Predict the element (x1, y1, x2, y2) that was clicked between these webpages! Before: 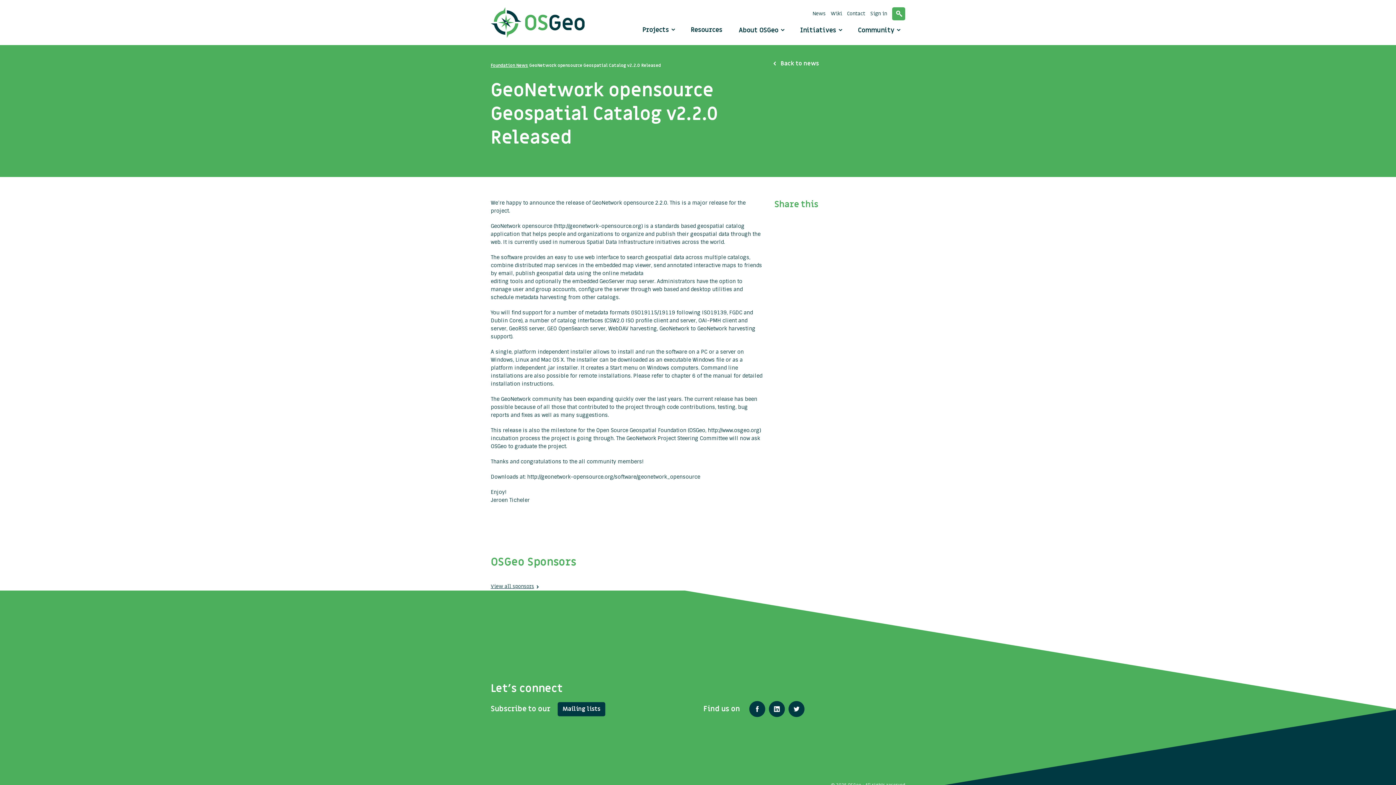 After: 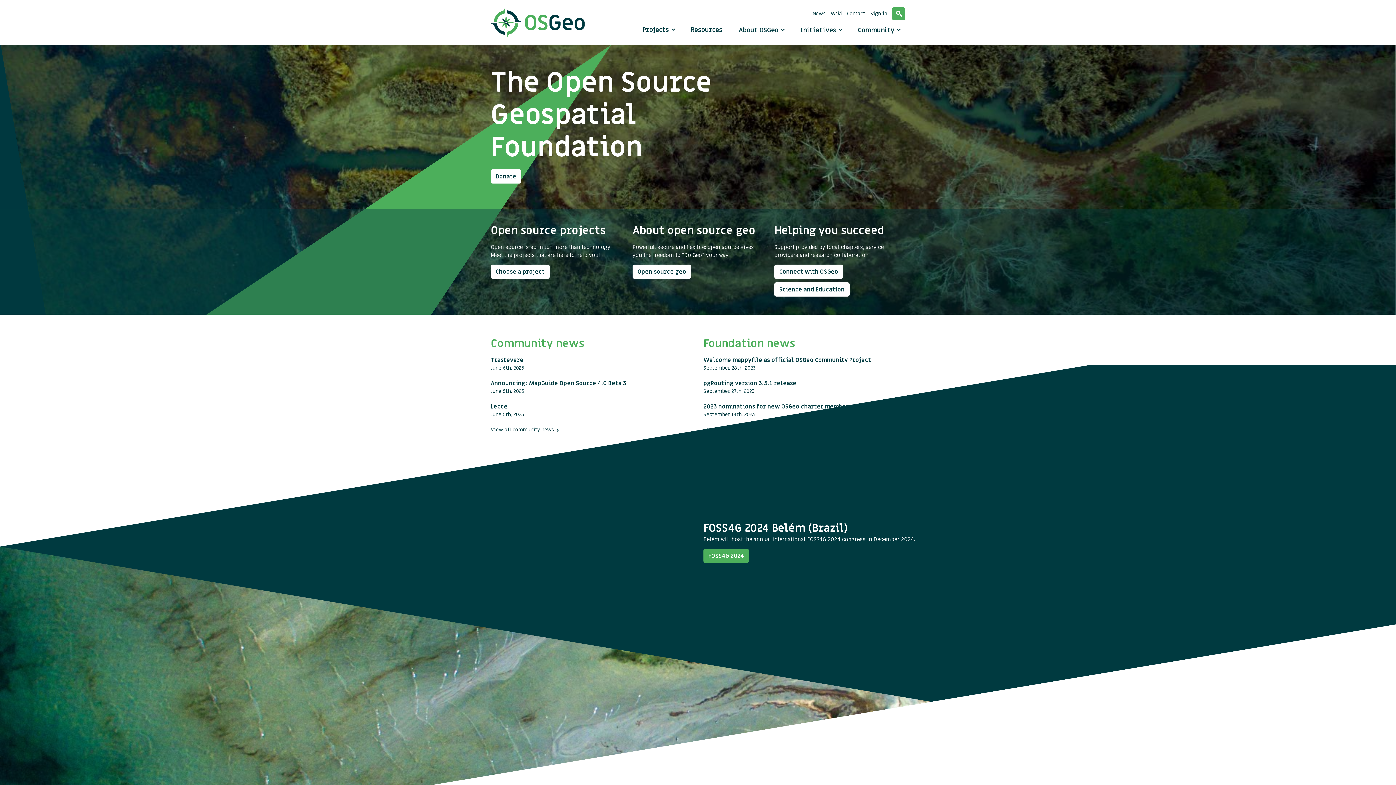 Action: bbox: (490, 7, 584, 37)